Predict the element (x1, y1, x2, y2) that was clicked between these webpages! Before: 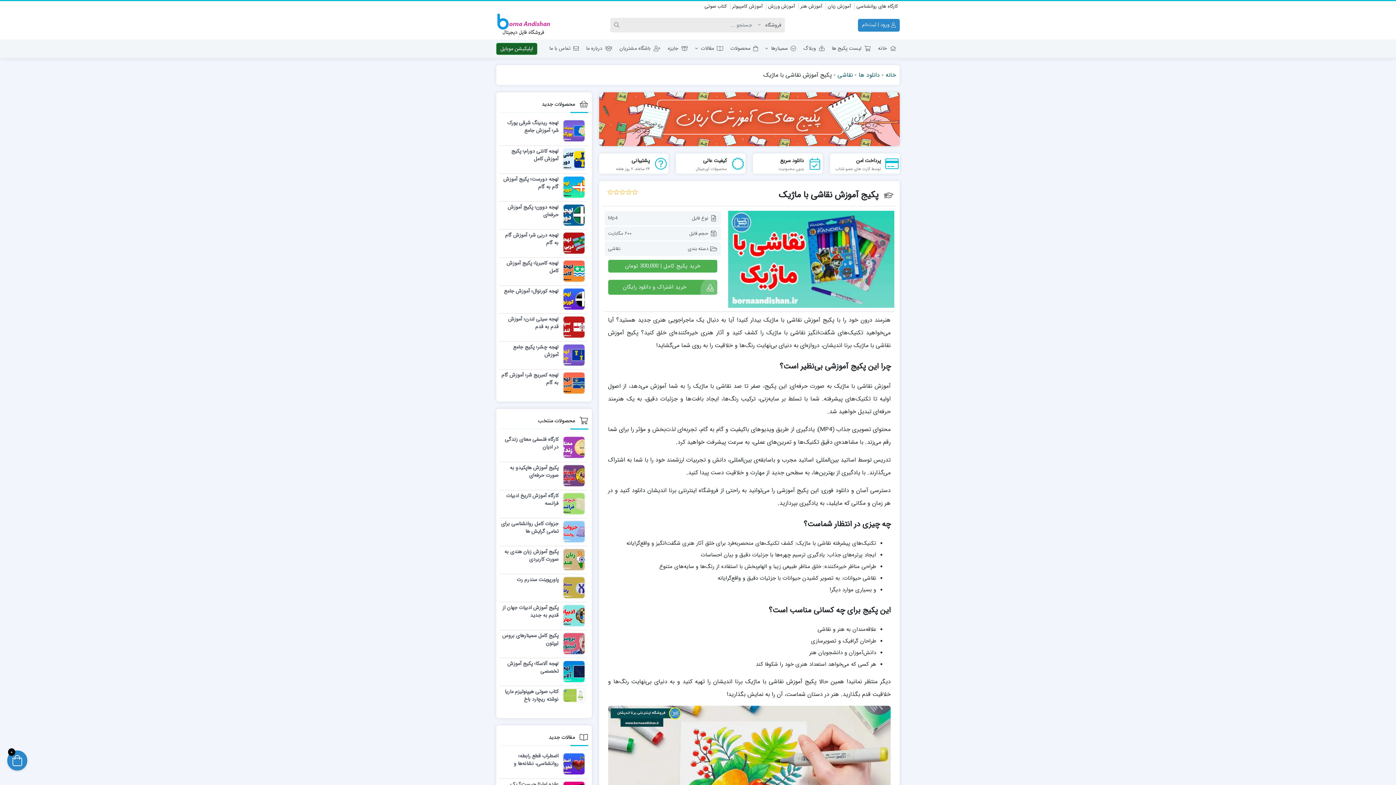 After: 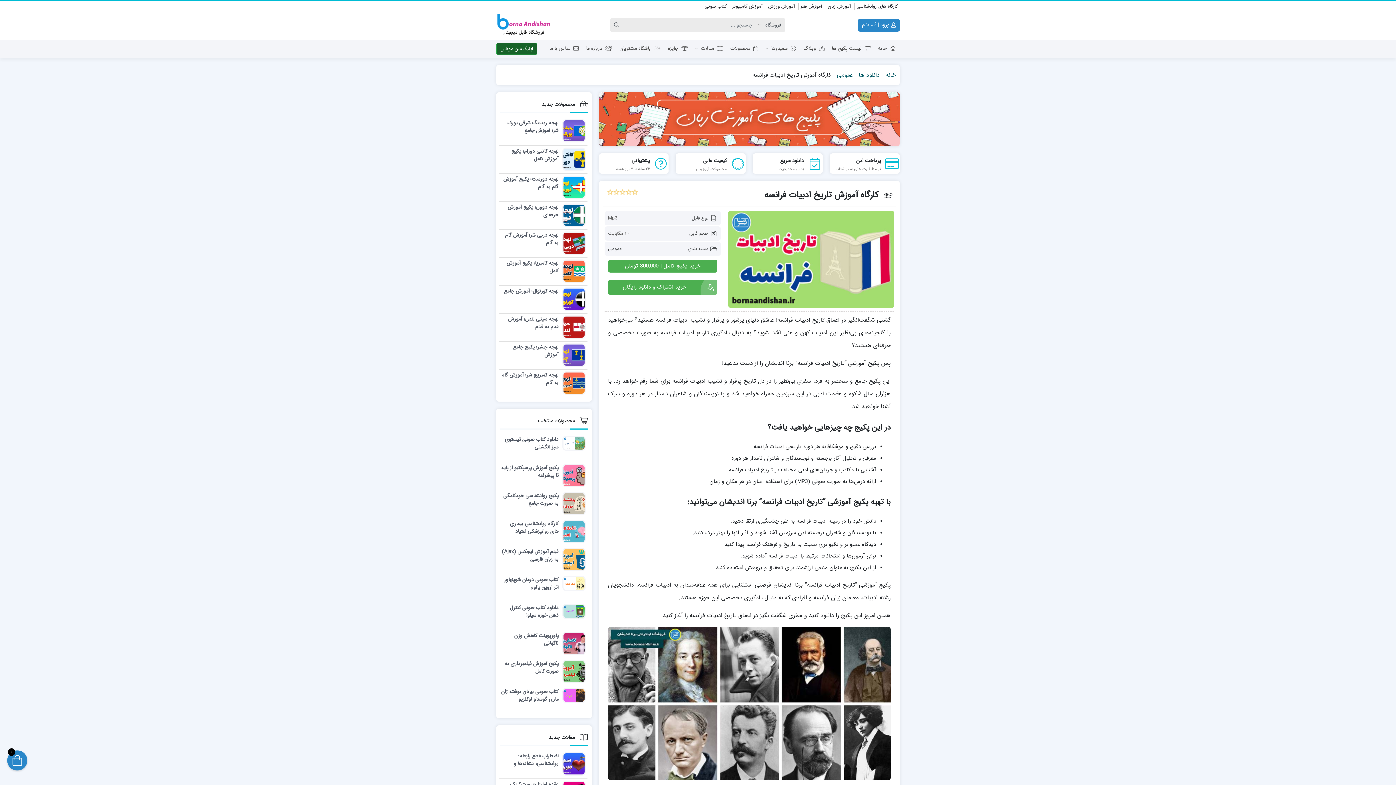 Action: label: کارگاه آموزش تاریخ ادبیات فرانسه bbox: (501, 492, 585, 507)